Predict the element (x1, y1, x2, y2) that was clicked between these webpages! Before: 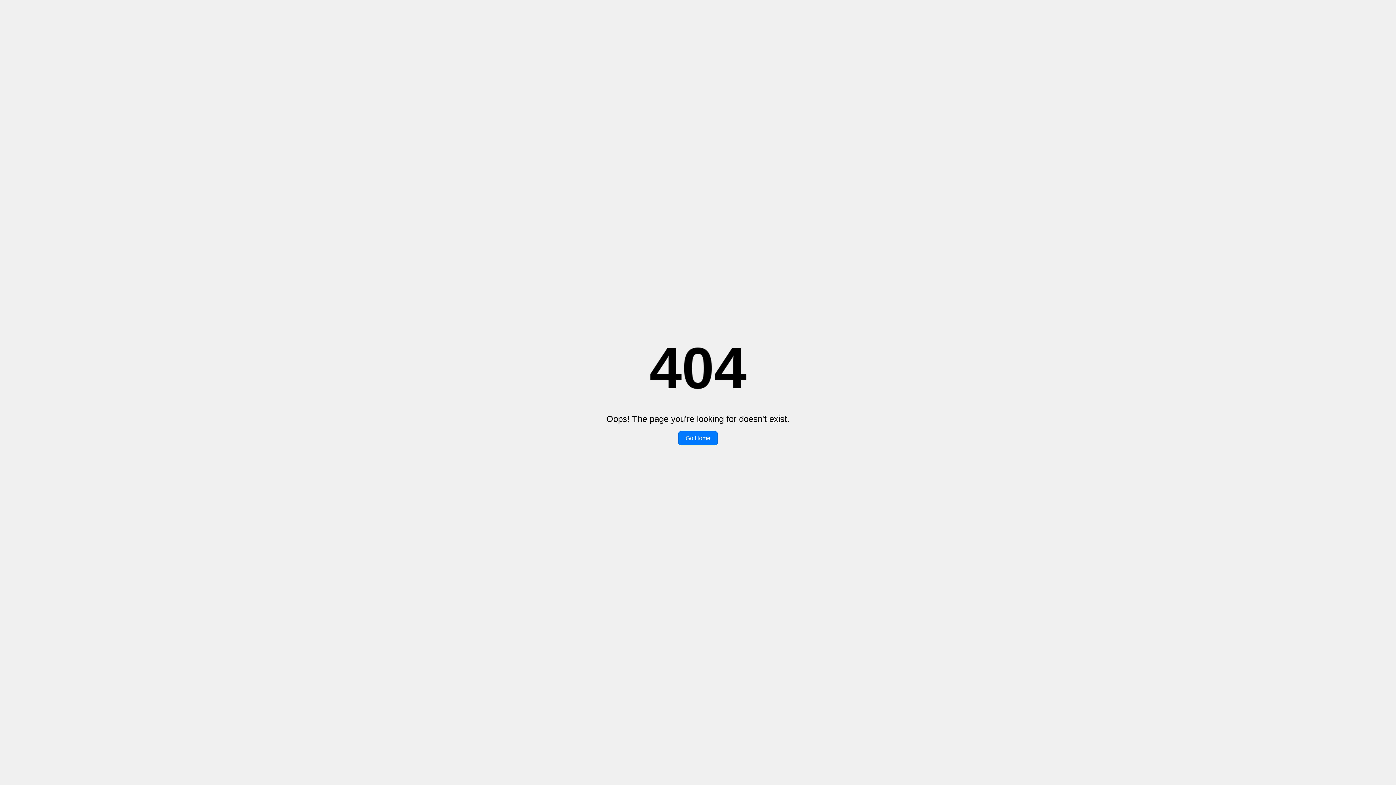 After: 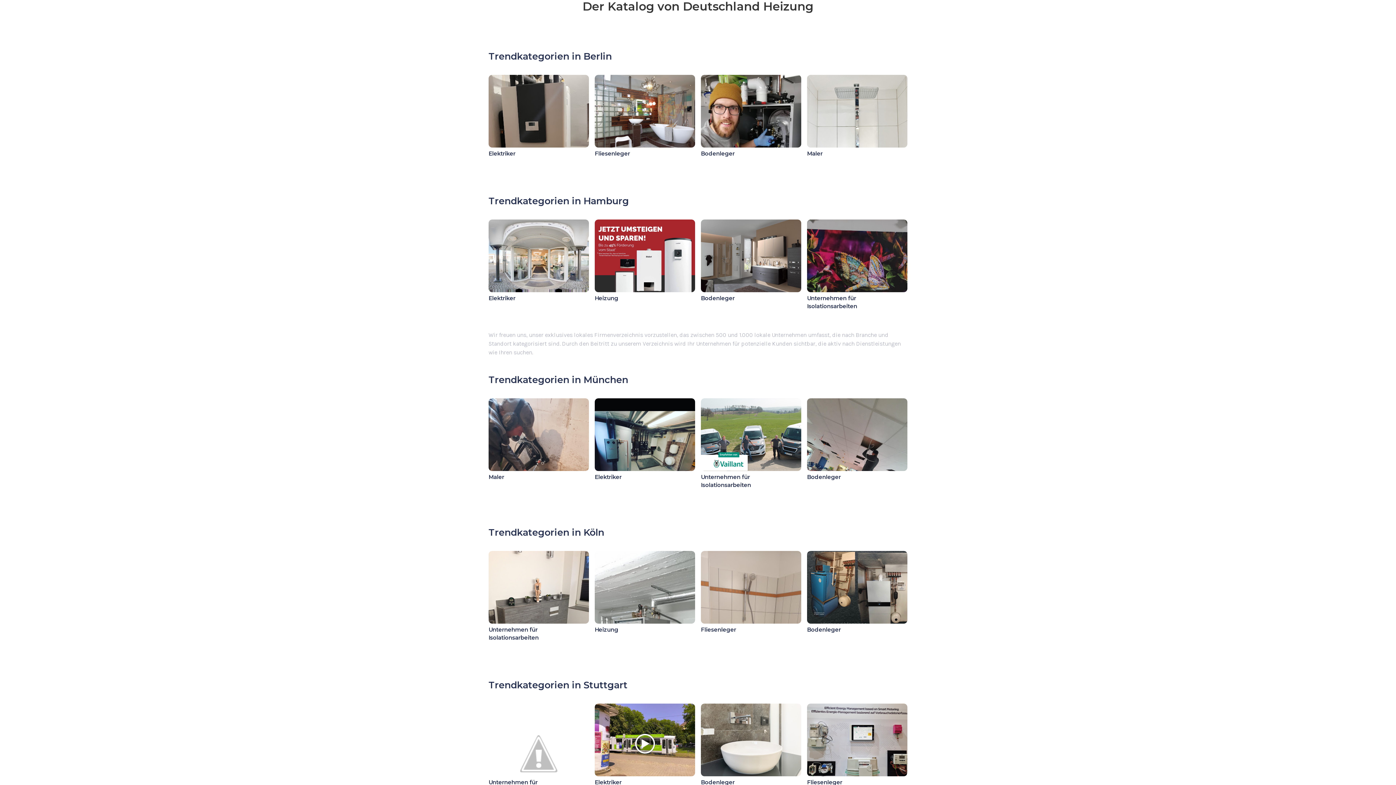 Action: bbox: (678, 431, 717, 445) label: Go Home